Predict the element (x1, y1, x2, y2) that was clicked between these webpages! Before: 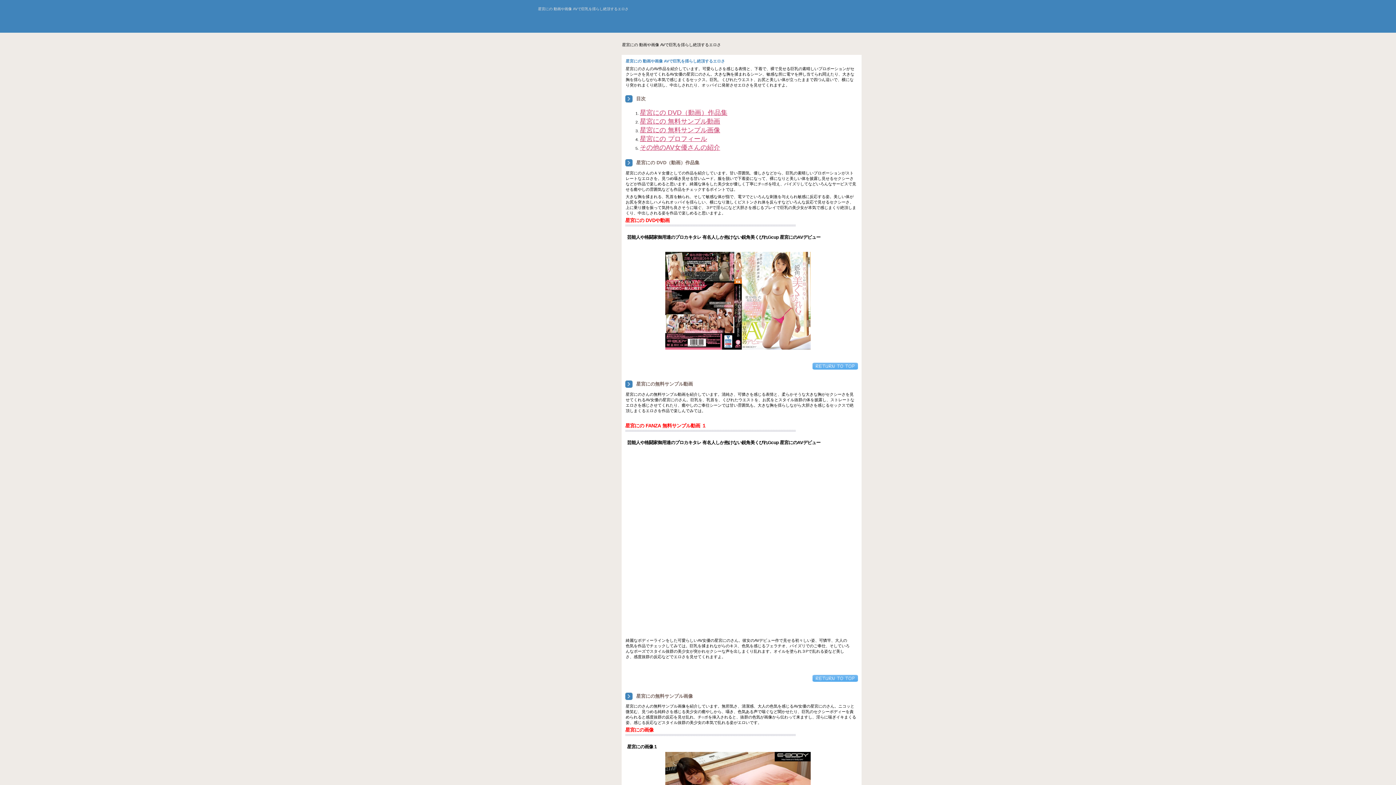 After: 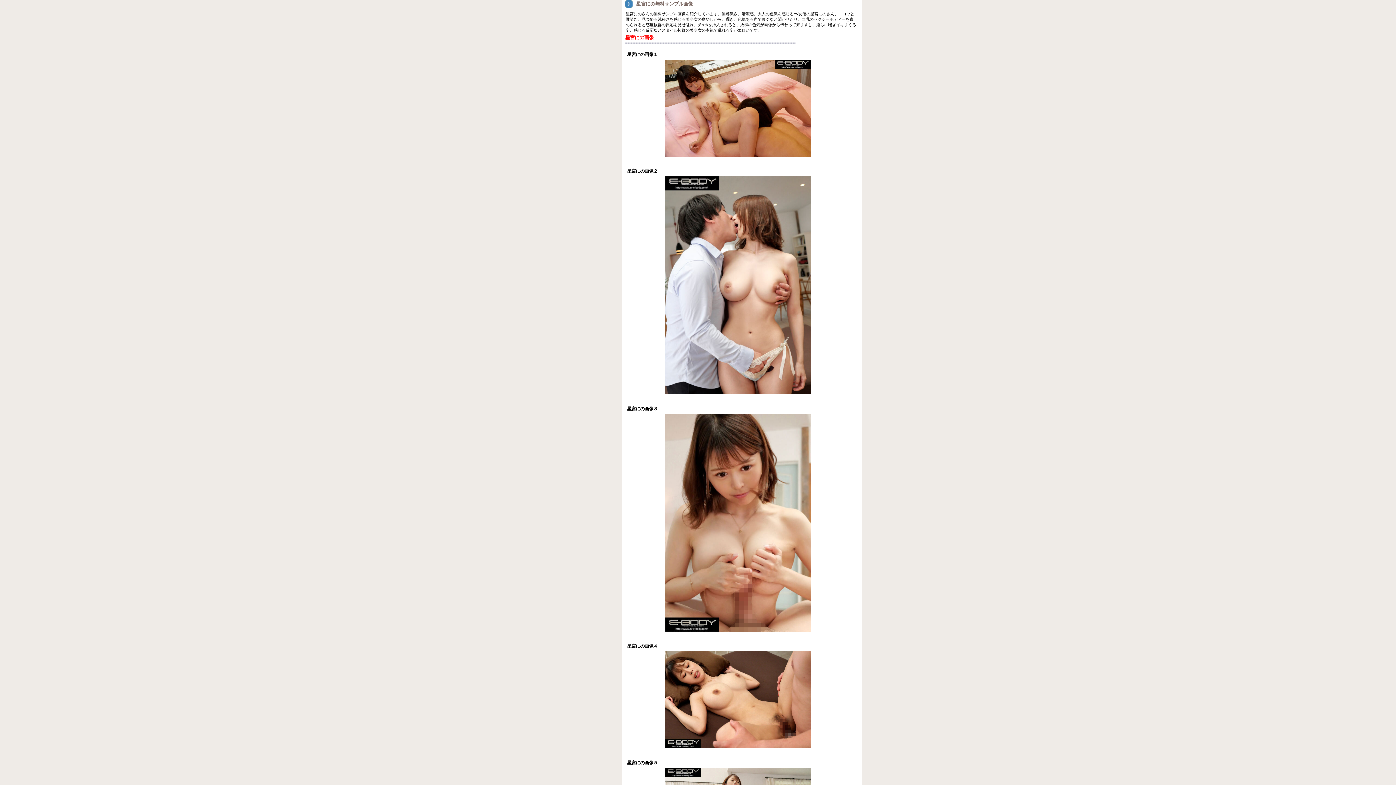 Action: label: 星宮にの 無料サンプル画像 bbox: (640, 128, 720, 133)